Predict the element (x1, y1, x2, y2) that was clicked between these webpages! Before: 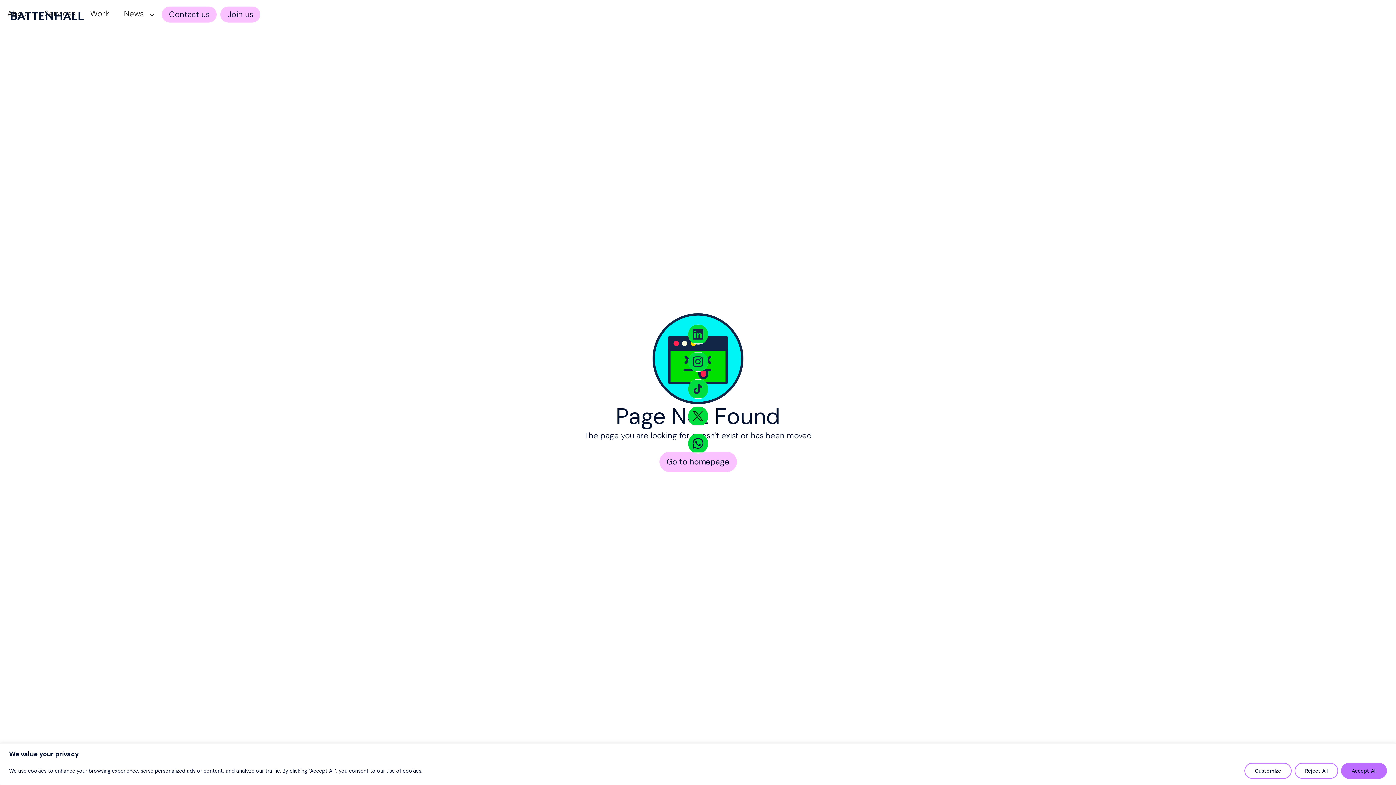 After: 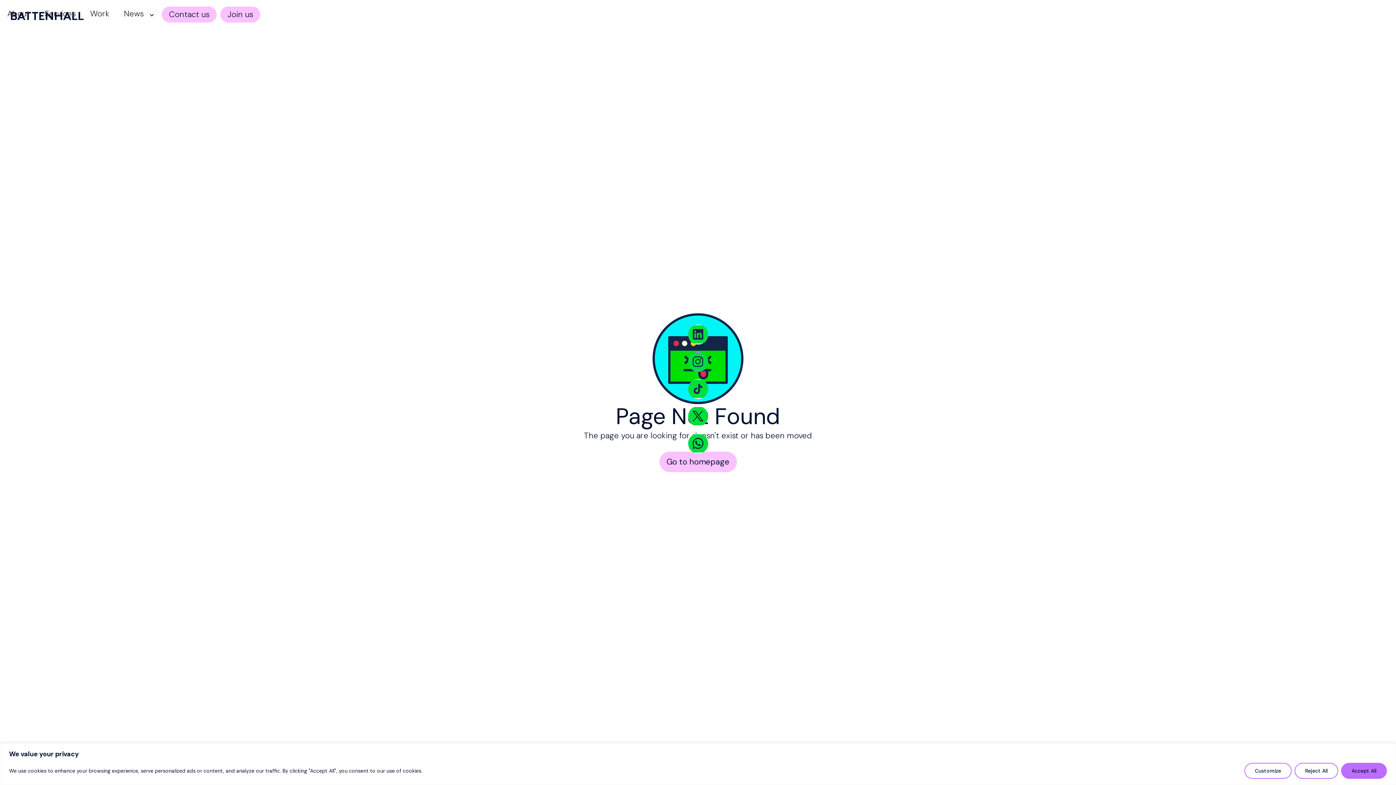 Action: bbox: (688, 351, 708, 371)